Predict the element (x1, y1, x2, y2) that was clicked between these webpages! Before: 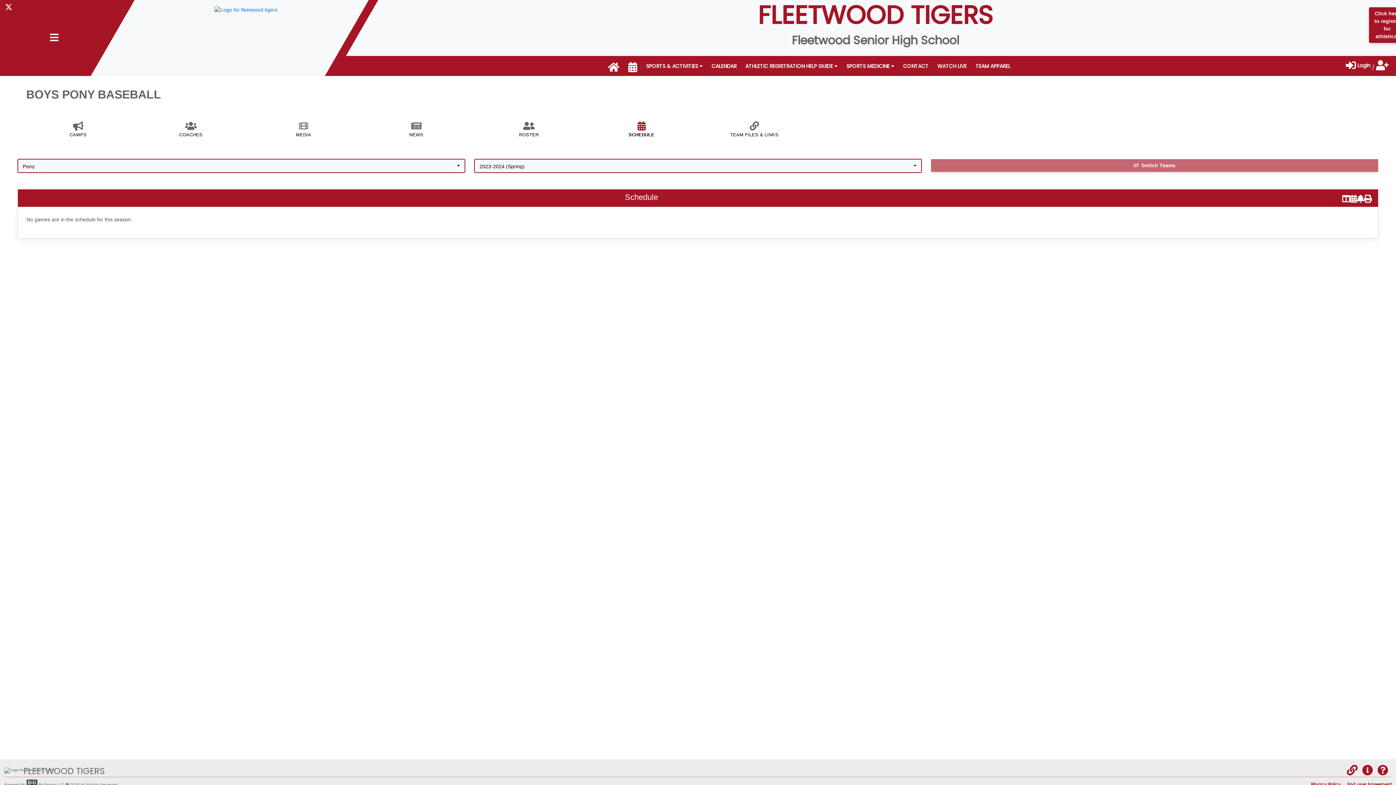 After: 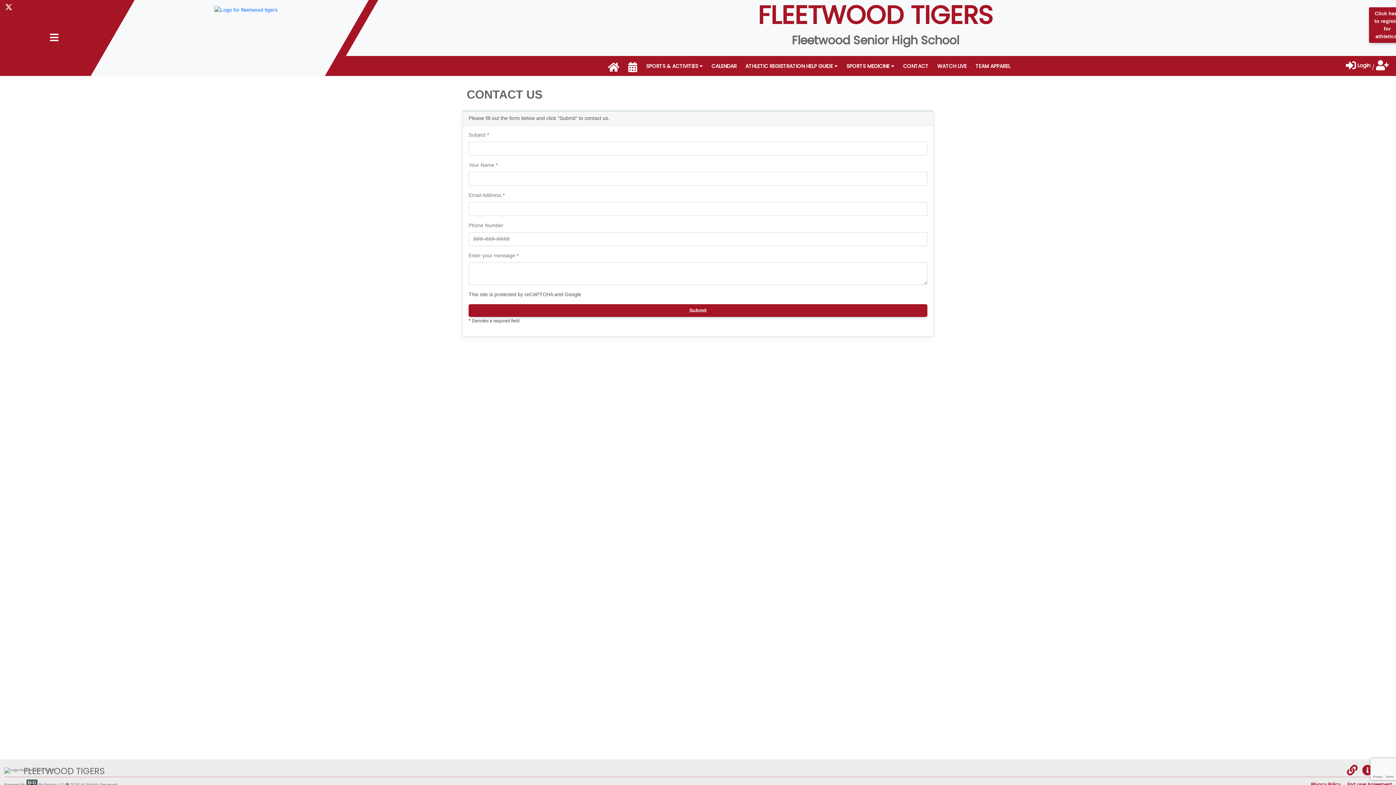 Action: label: CONTACT bbox: (899, 58, 933, 73)